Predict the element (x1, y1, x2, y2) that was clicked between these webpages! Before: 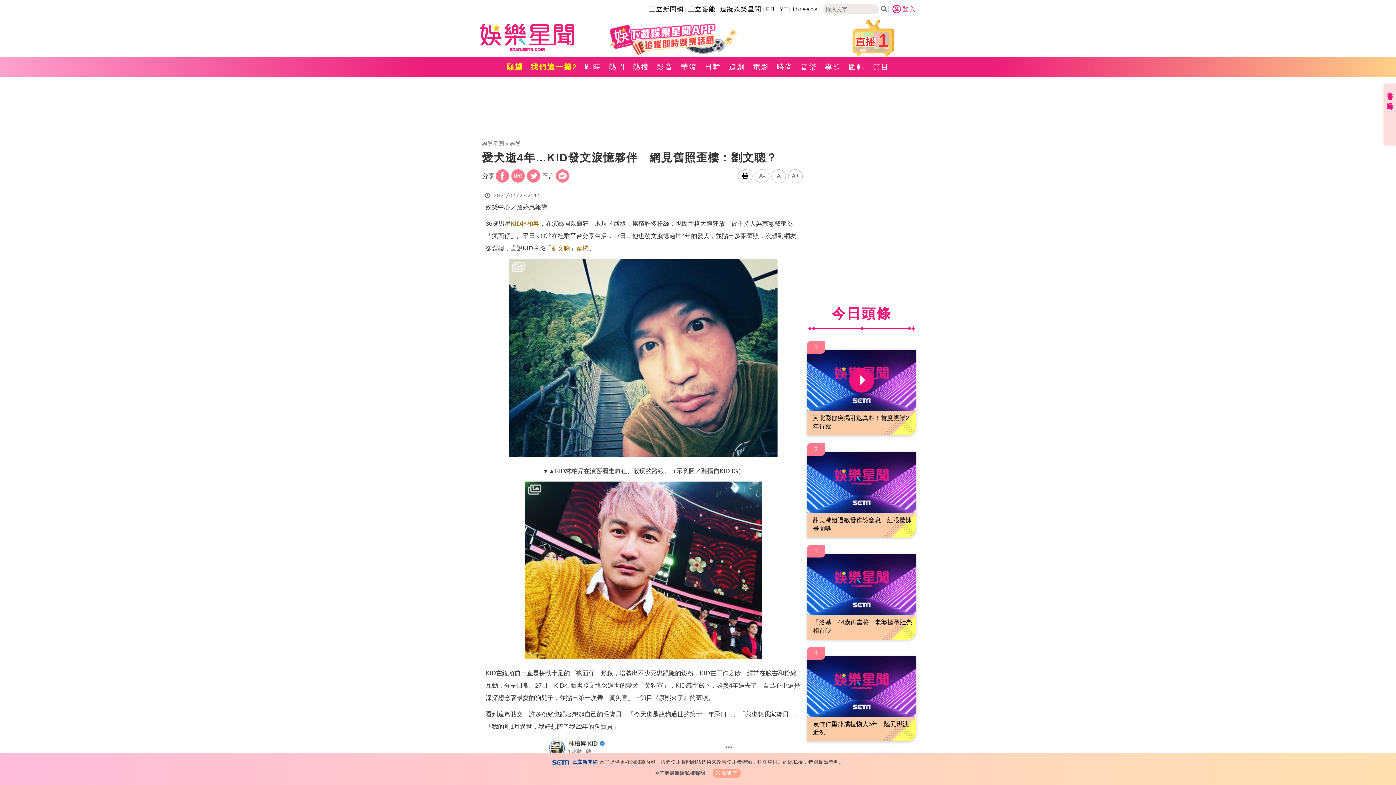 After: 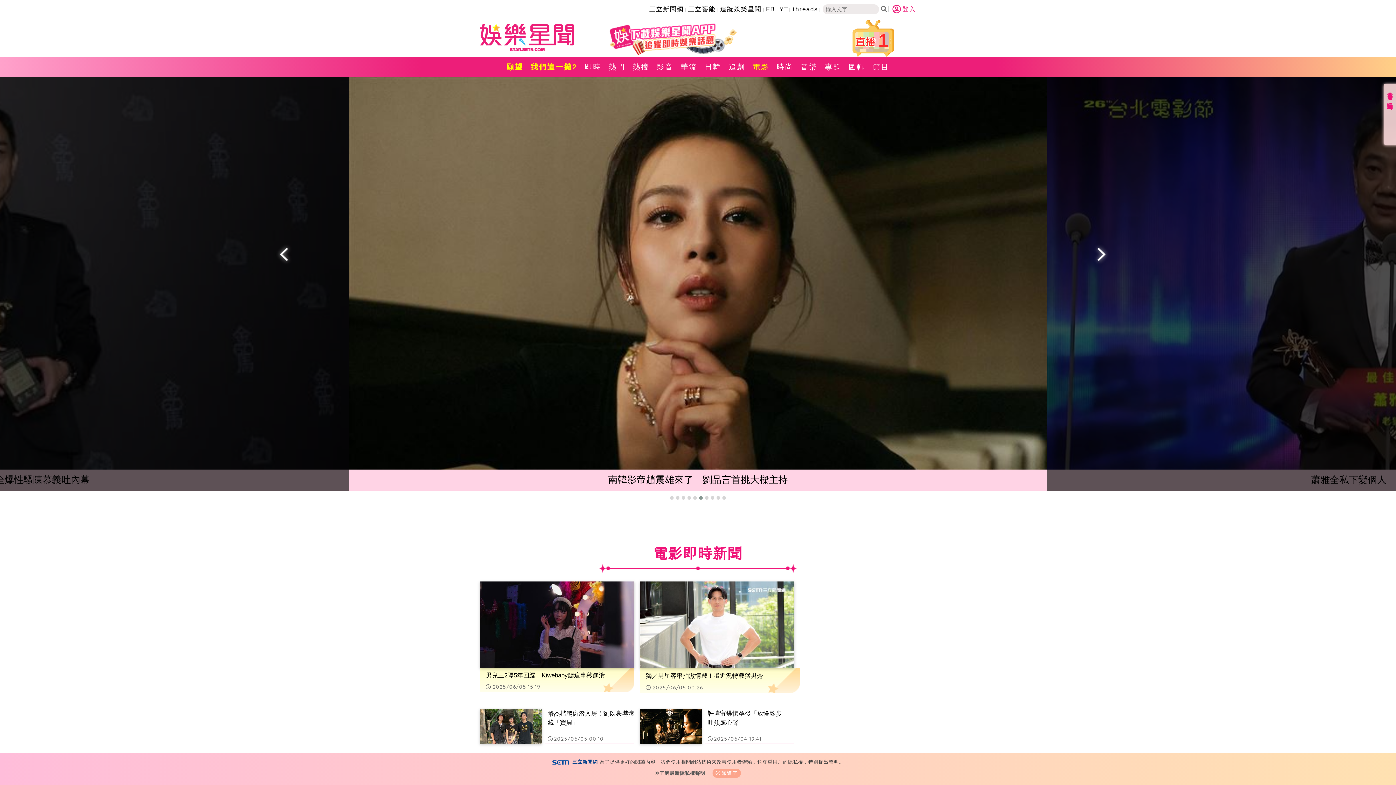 Action: bbox: (749, 56, 773, 77) label: 電影